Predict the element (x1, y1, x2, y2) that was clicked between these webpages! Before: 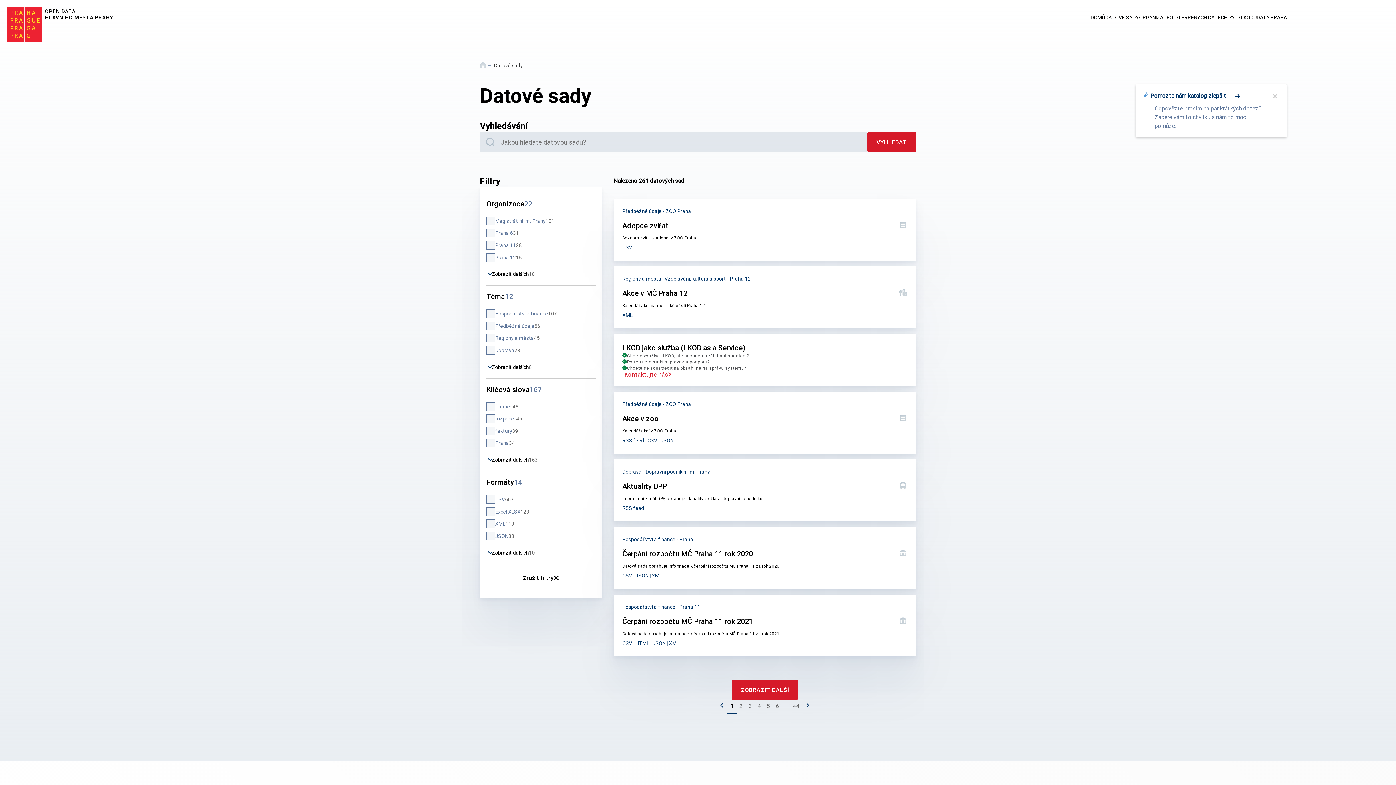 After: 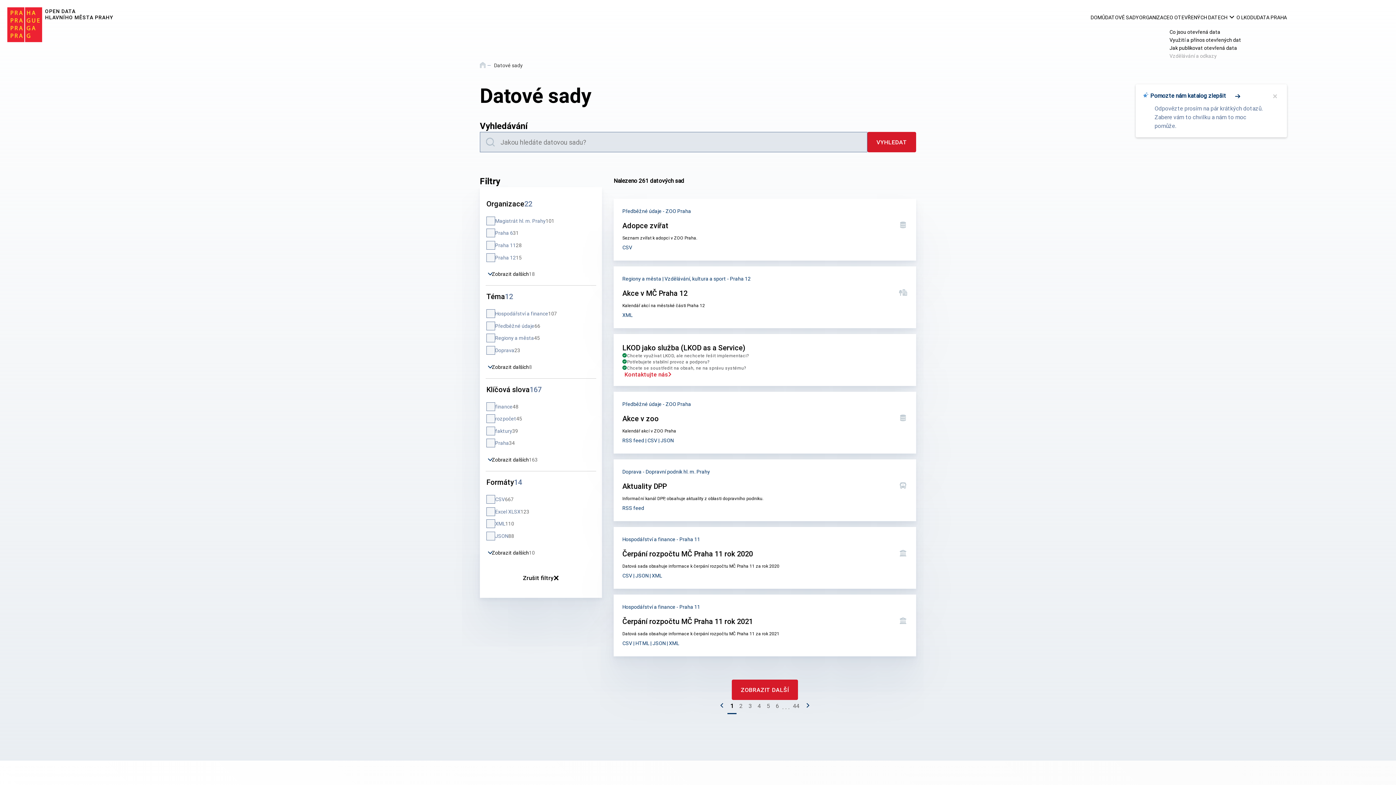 Action: bbox: (1227, 13, 1236, 21) label: Rozbalovací nabídka navigace